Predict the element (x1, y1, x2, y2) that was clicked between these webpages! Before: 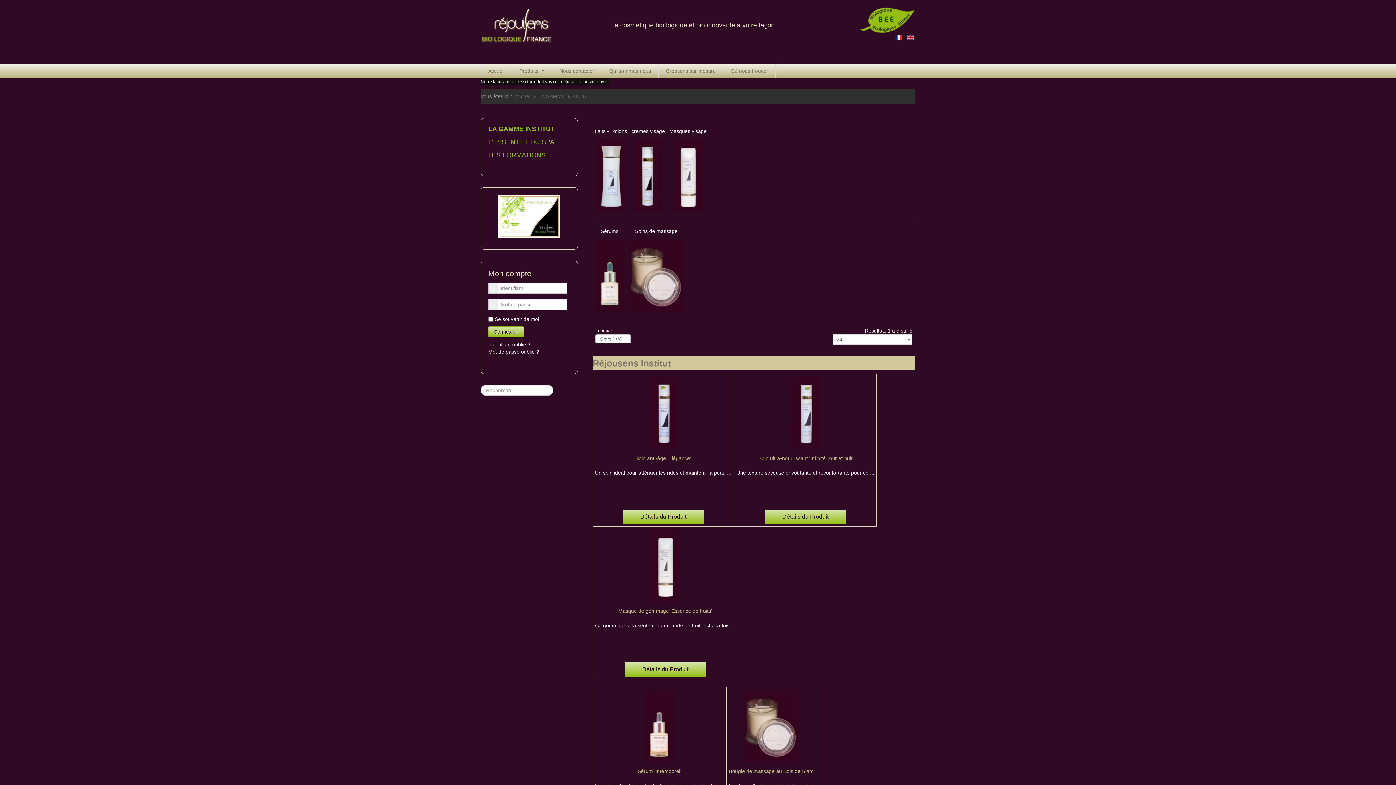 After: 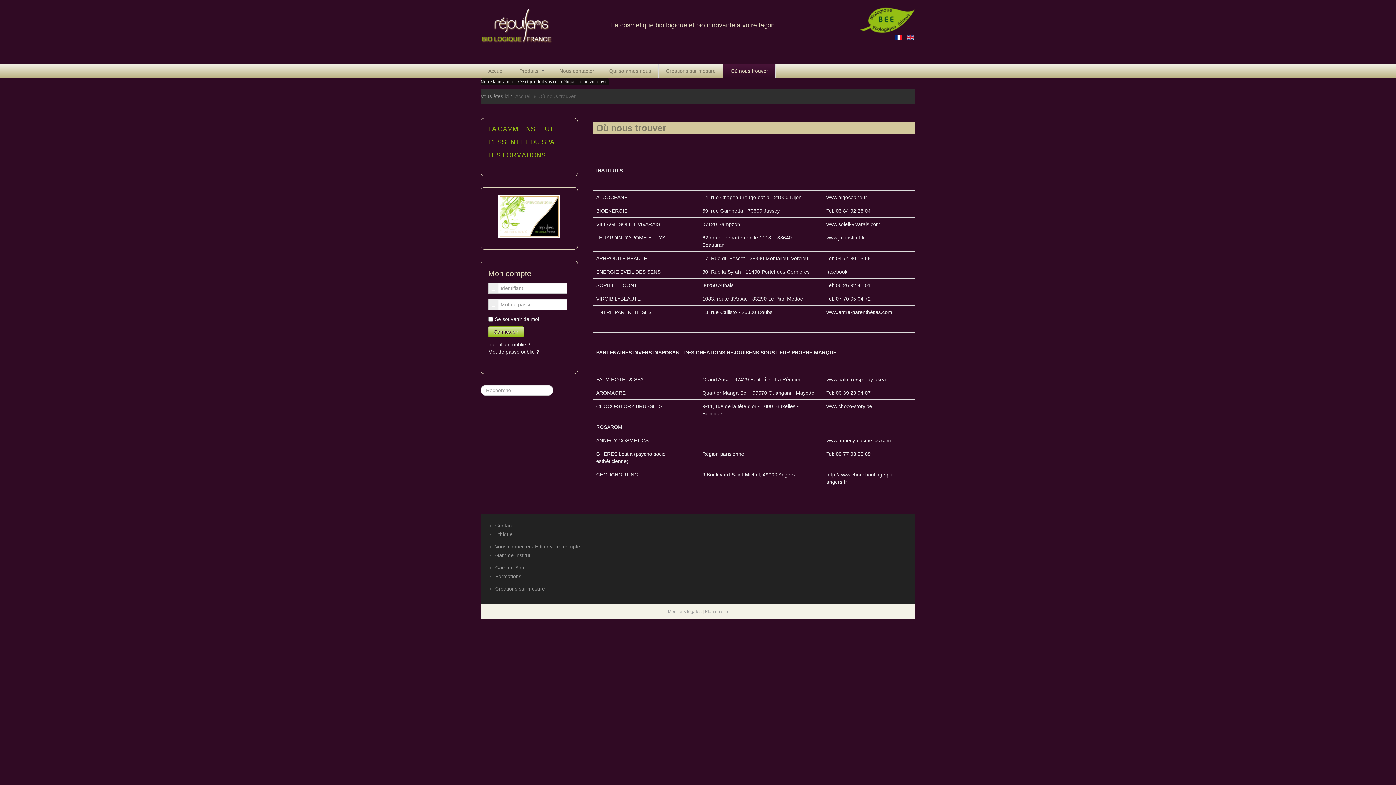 Action: bbox: (723, 63, 776, 78) label: Où nous trouver